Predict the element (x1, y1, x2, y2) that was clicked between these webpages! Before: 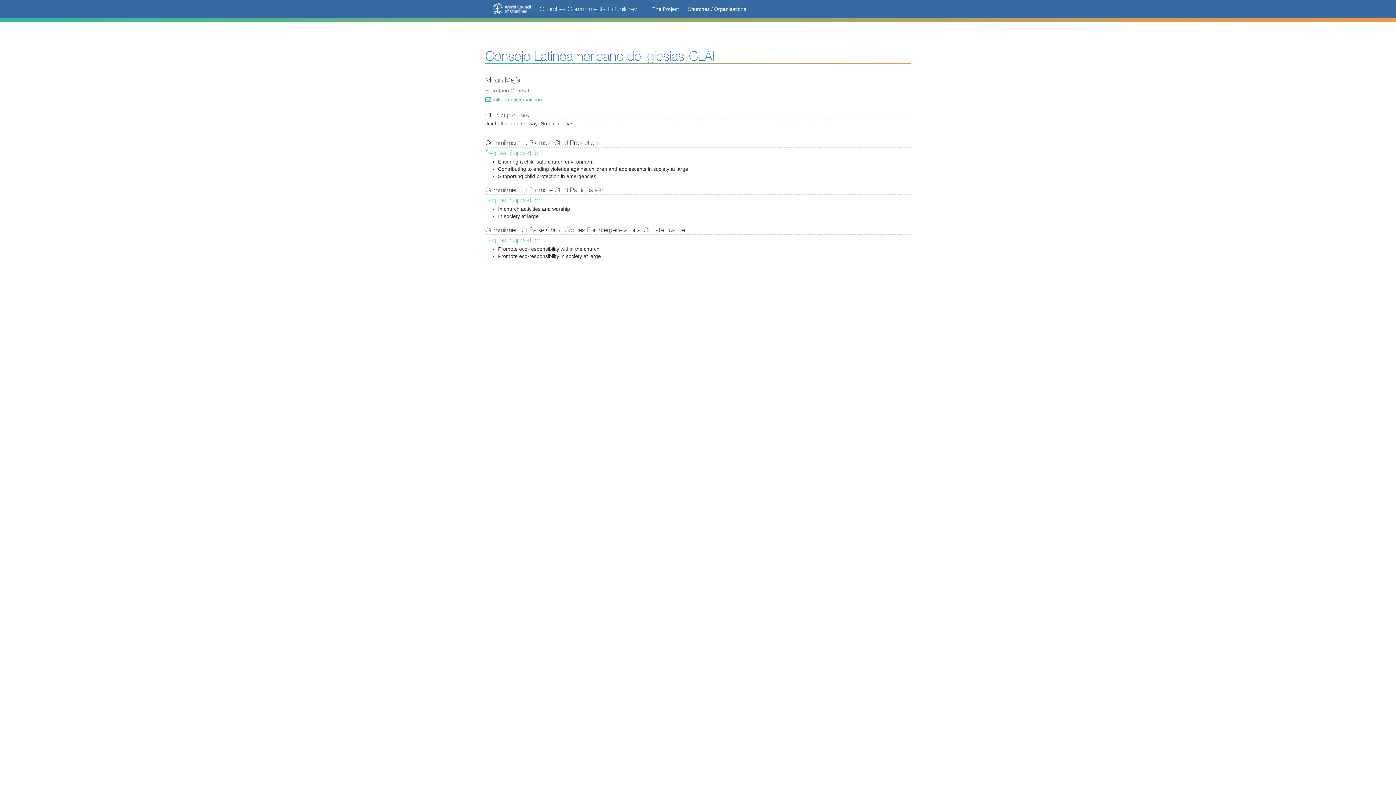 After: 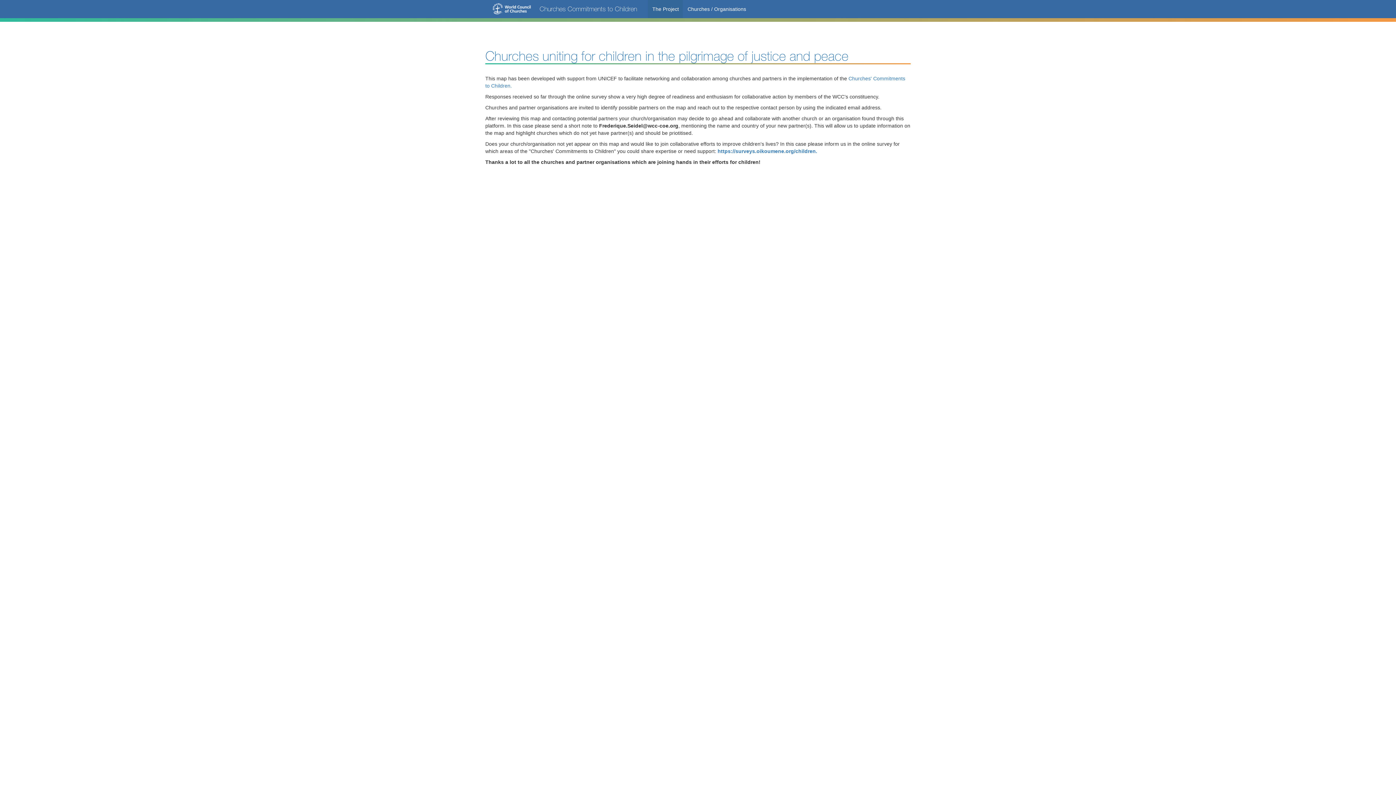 Action: bbox: (648, 0, 683, 18) label: The Project